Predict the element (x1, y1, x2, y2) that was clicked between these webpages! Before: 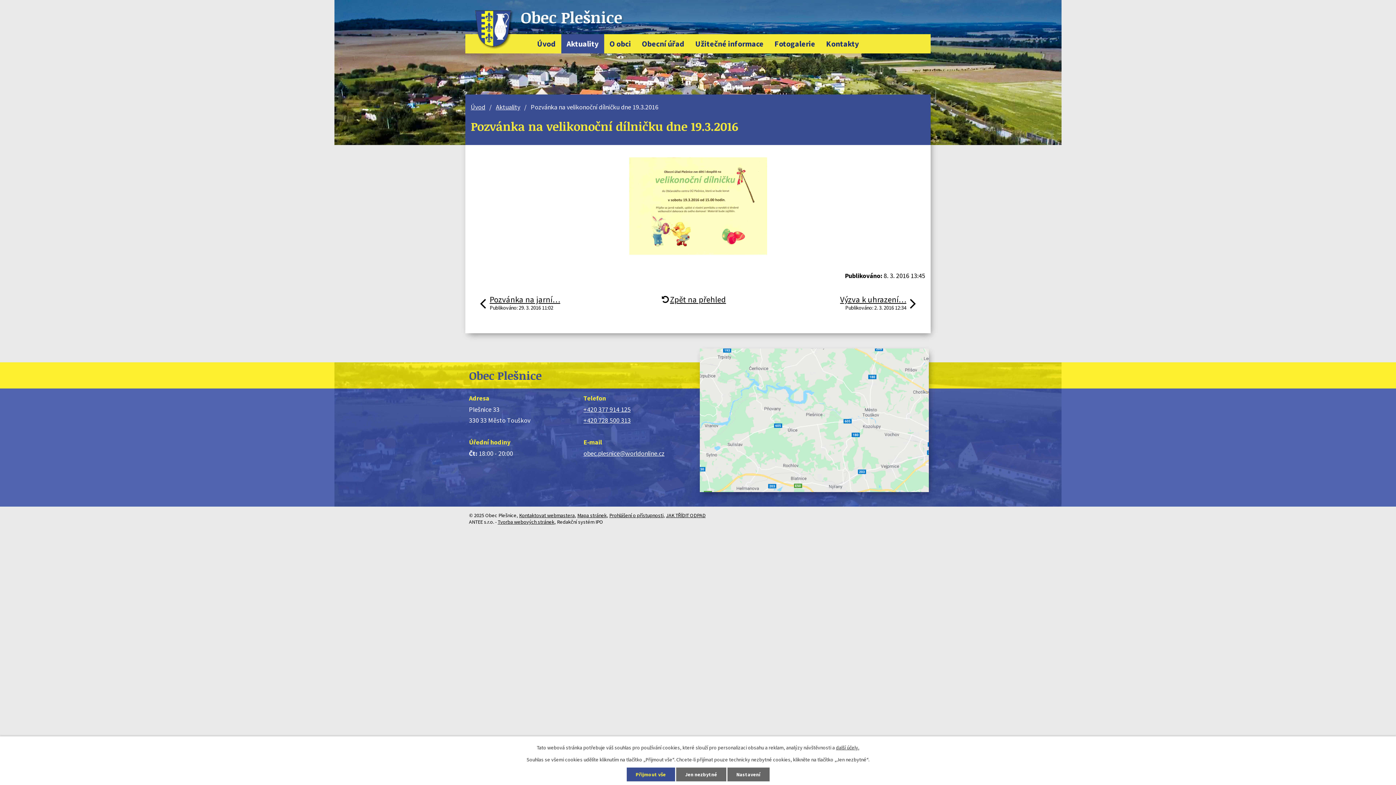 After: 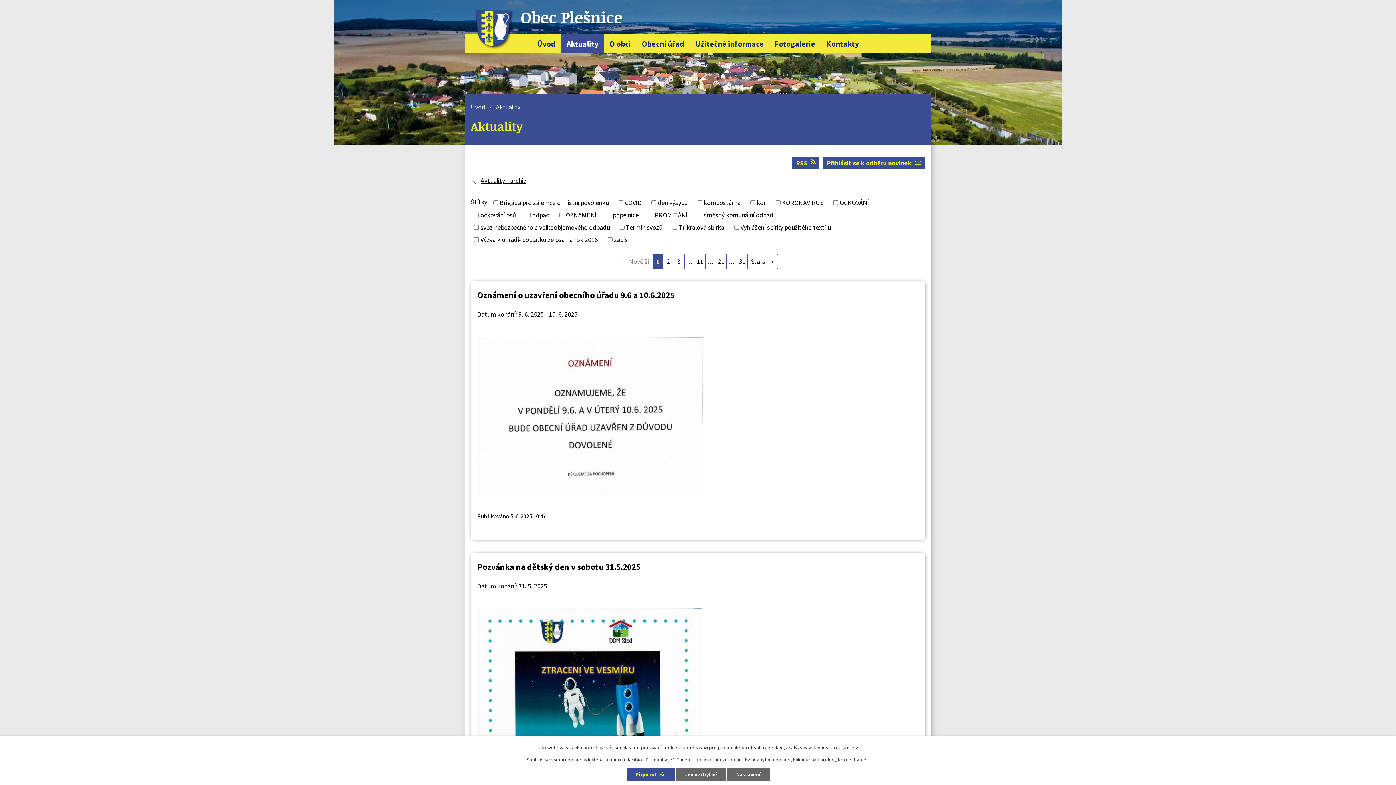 Action: label: Zpět na přehled bbox: (670, 294, 726, 304)